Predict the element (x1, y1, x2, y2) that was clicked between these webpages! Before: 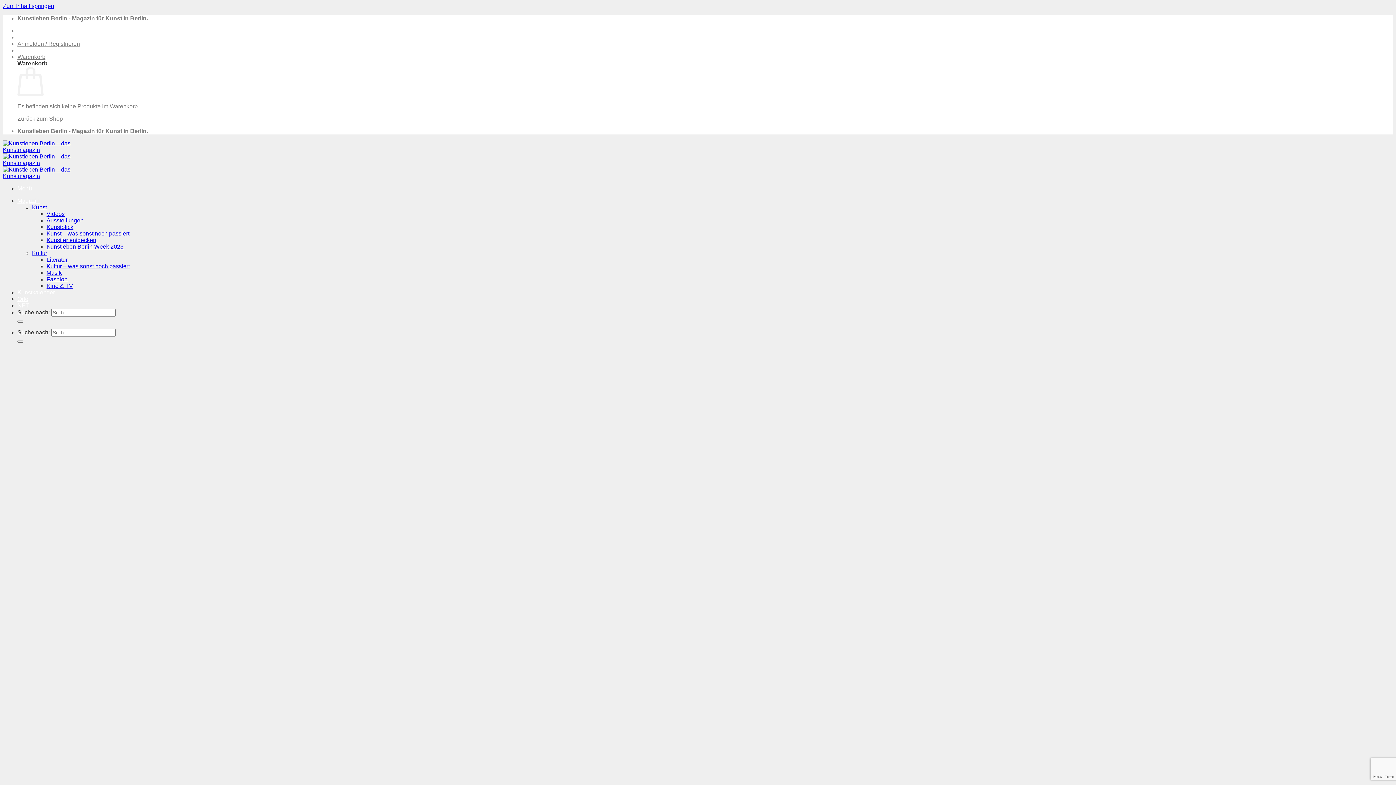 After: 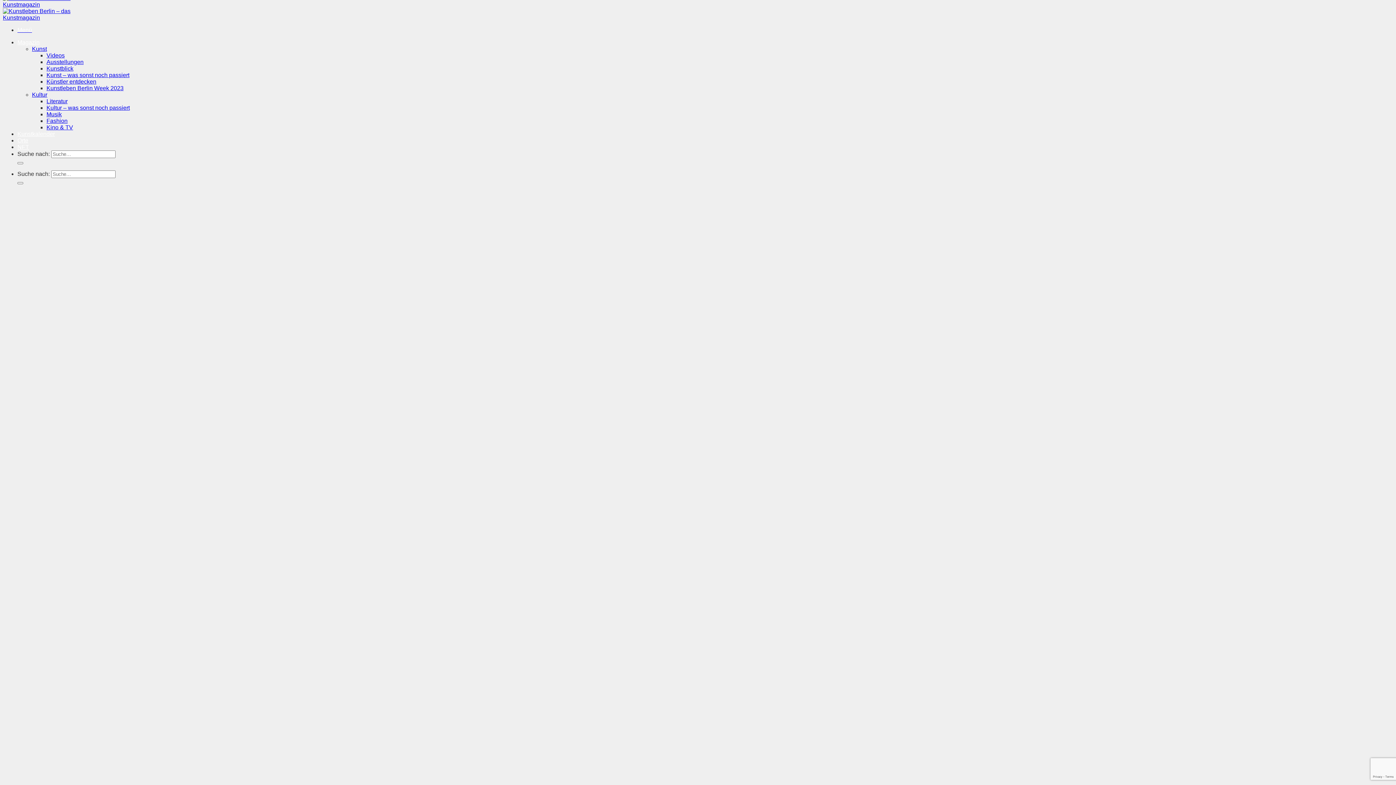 Action: bbox: (2, 2, 54, 9) label: Zum Inhalt springen